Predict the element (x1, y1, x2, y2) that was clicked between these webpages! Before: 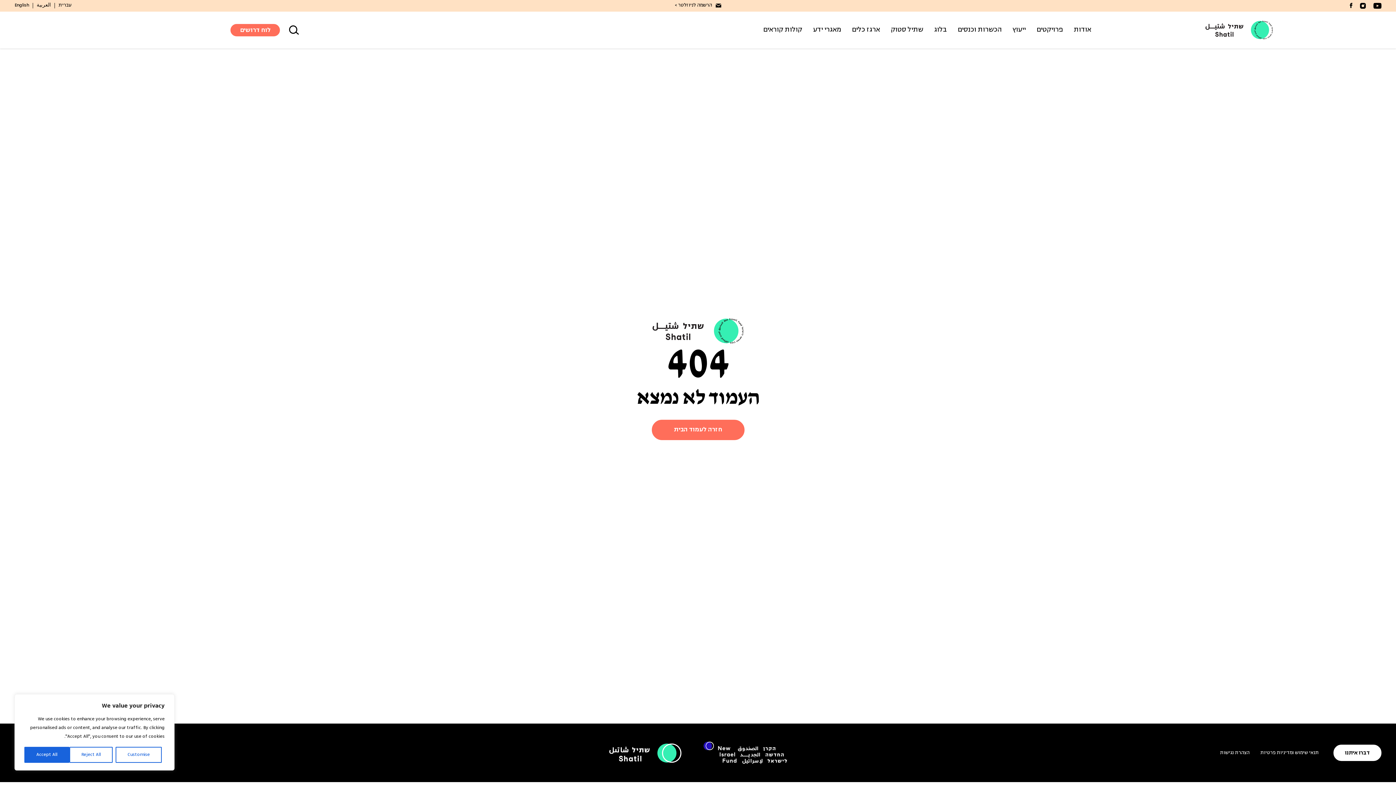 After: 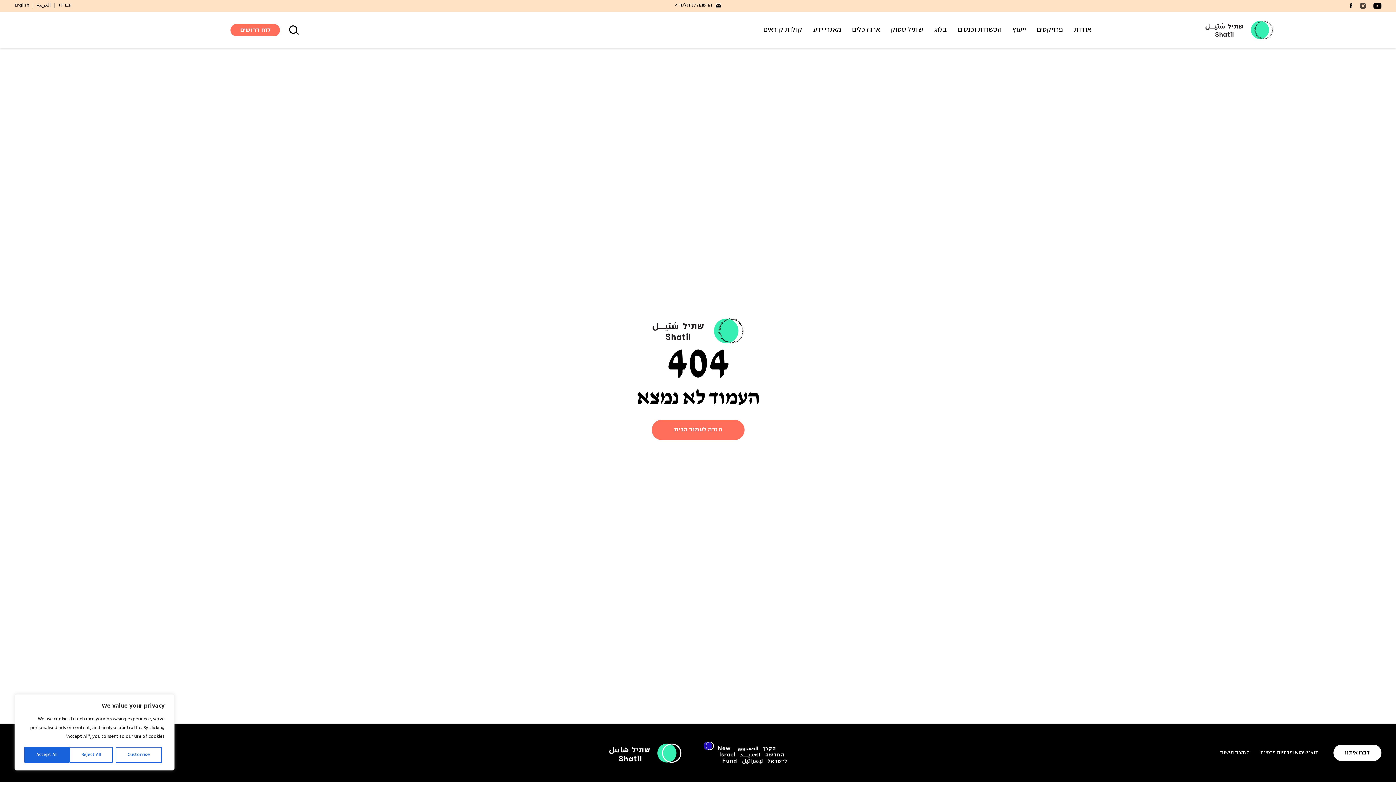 Action: bbox: (1360, 2, 1366, 8)